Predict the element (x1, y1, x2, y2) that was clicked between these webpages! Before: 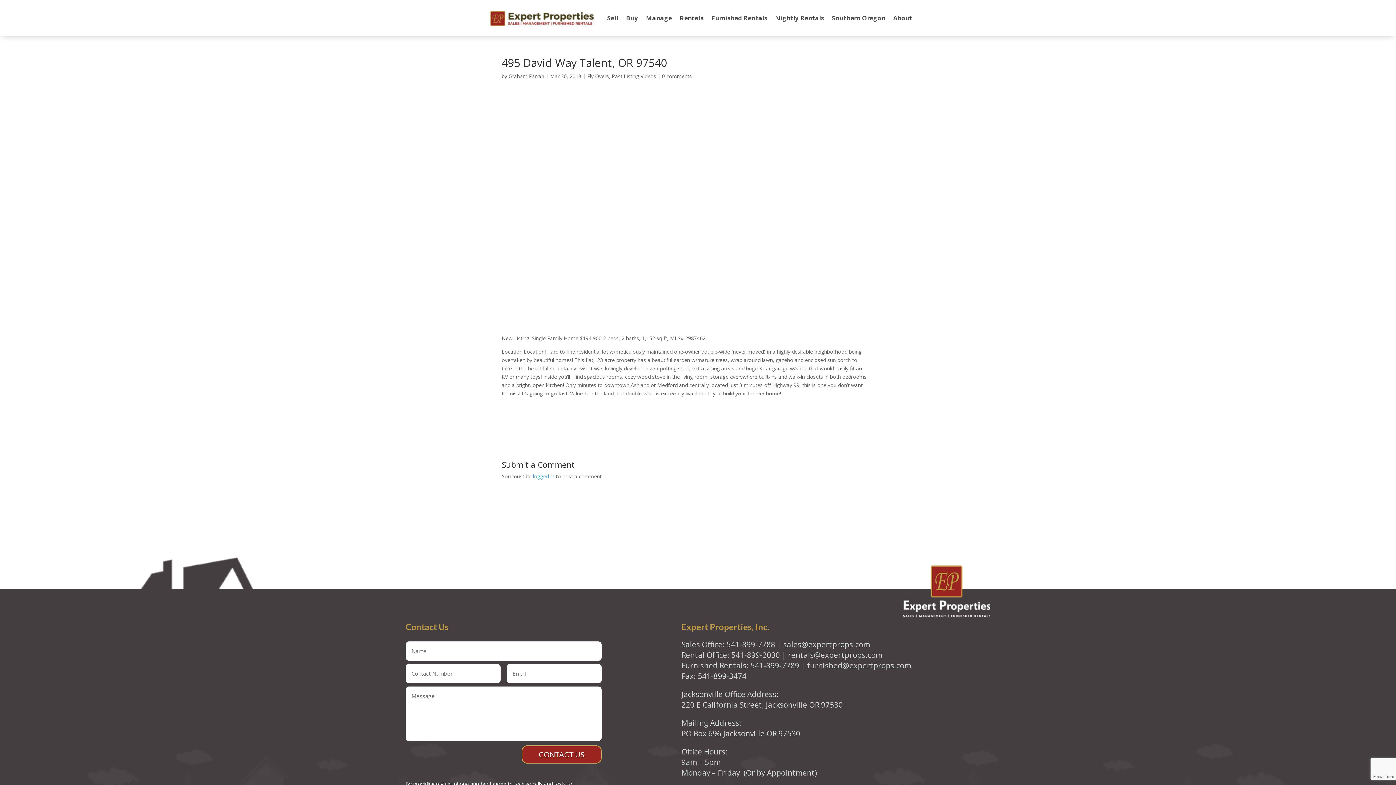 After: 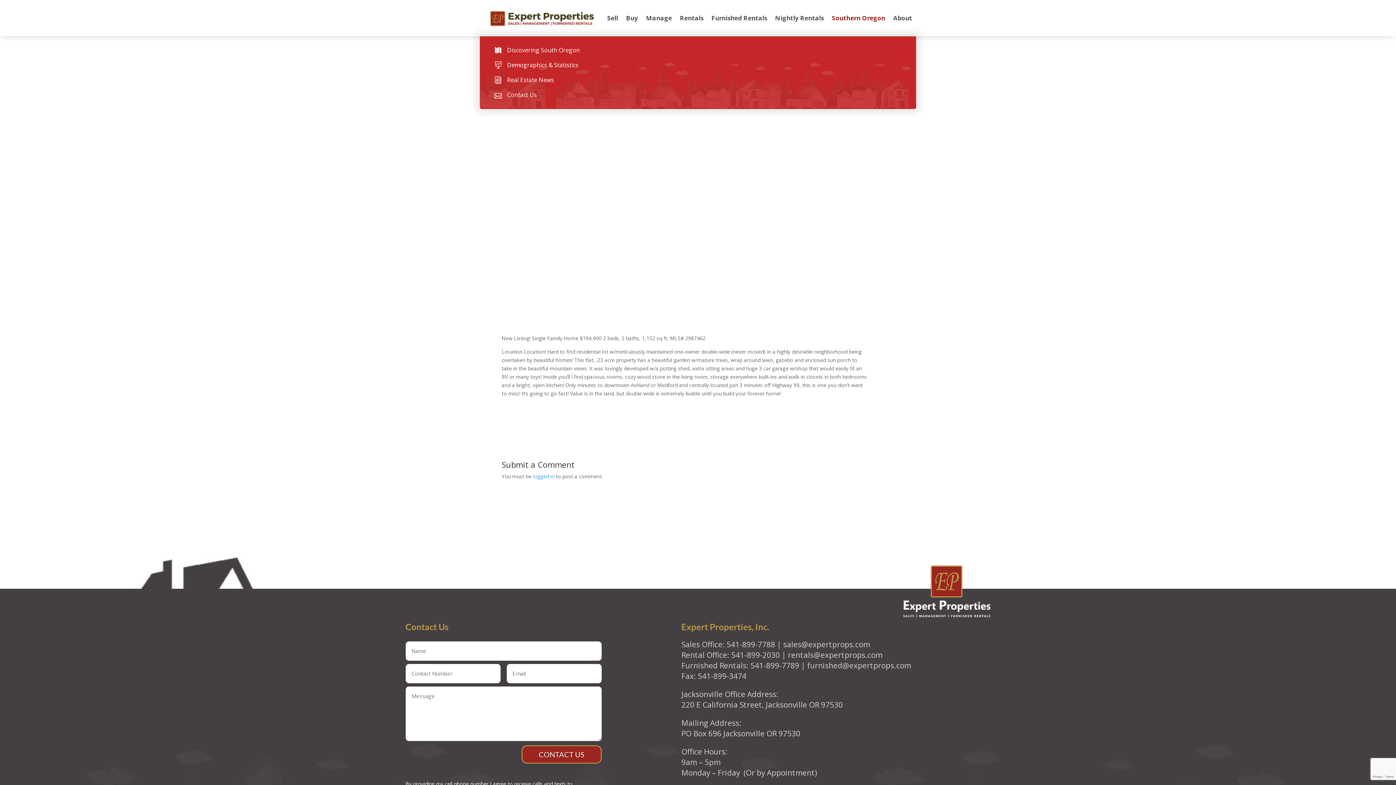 Action: bbox: (828, 0, 889, 36) label: Southern Oregon